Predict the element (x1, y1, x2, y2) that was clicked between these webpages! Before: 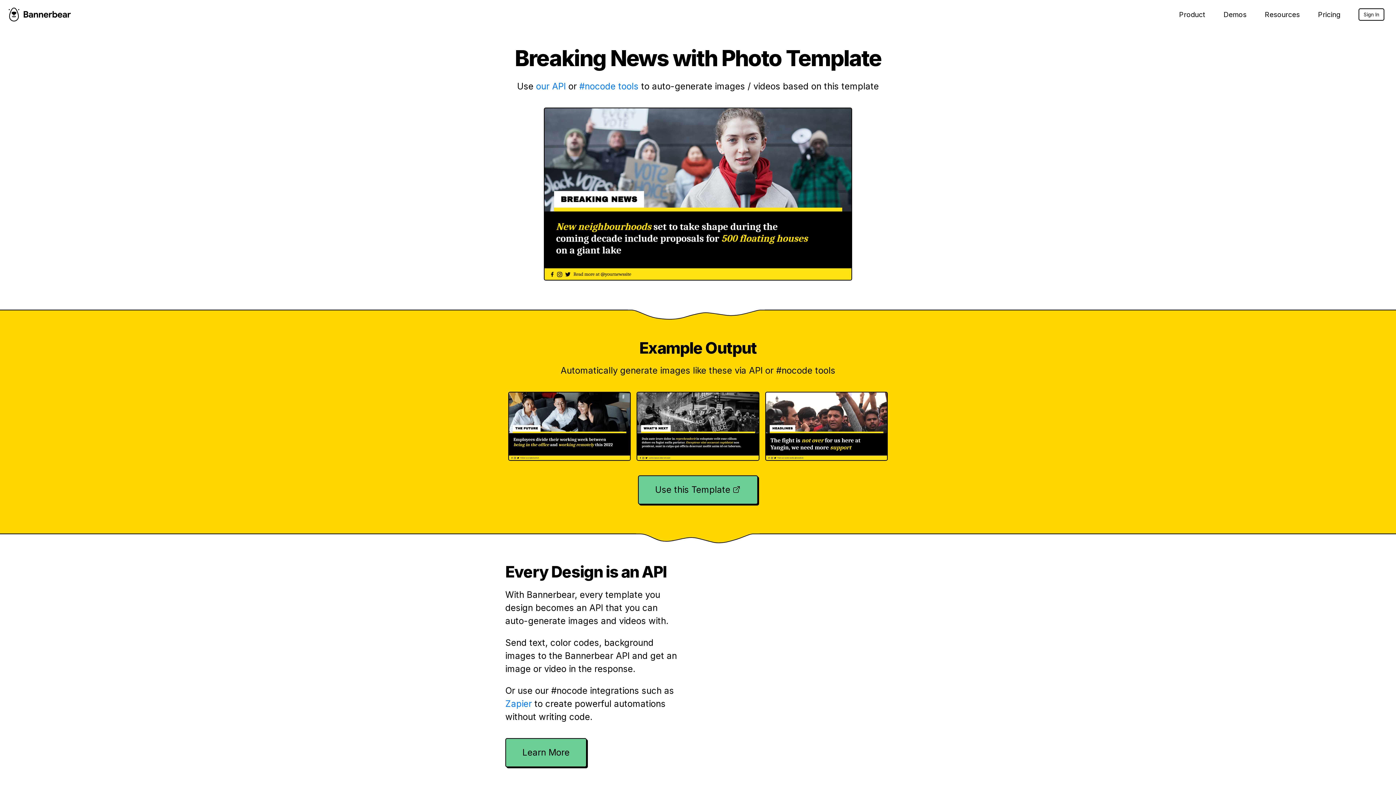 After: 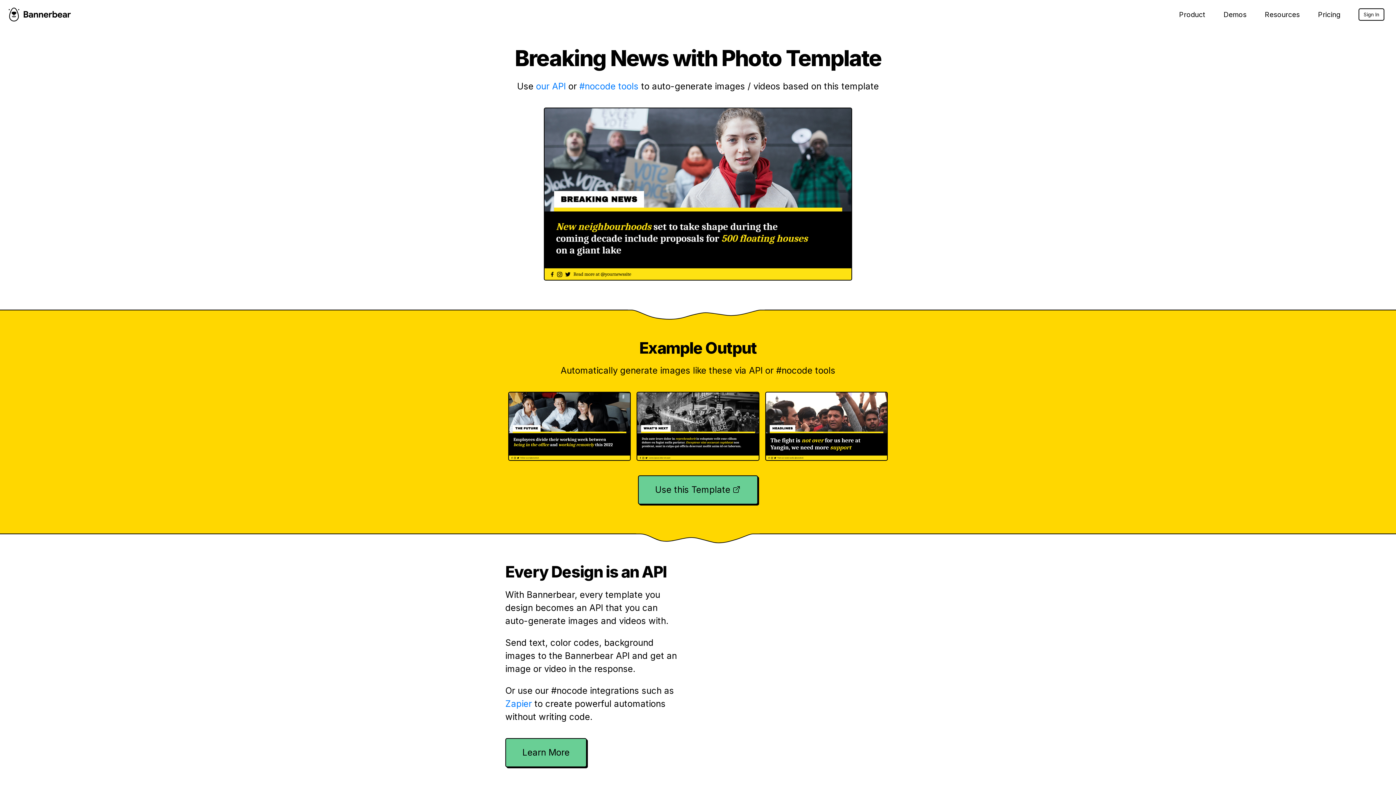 Action: bbox: (508, 392, 631, 461)